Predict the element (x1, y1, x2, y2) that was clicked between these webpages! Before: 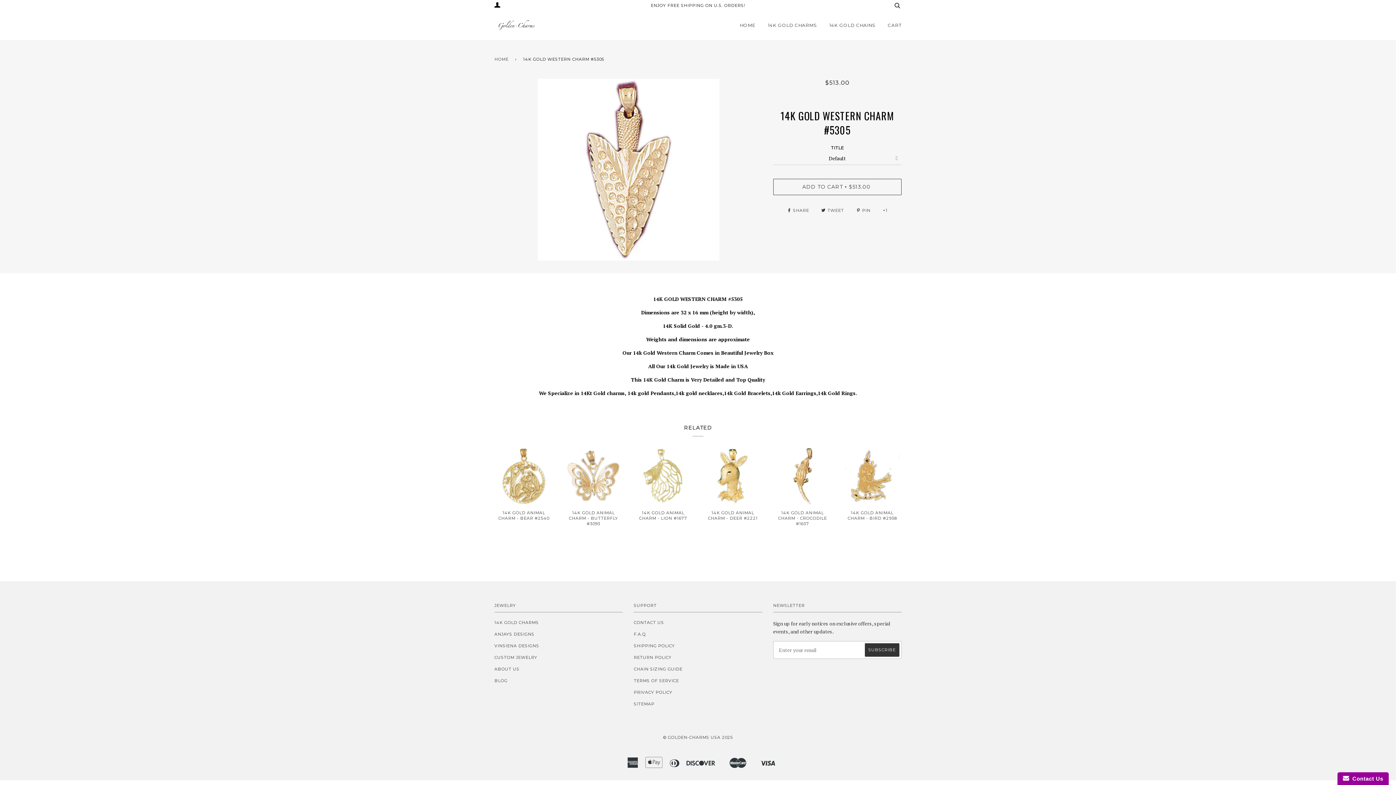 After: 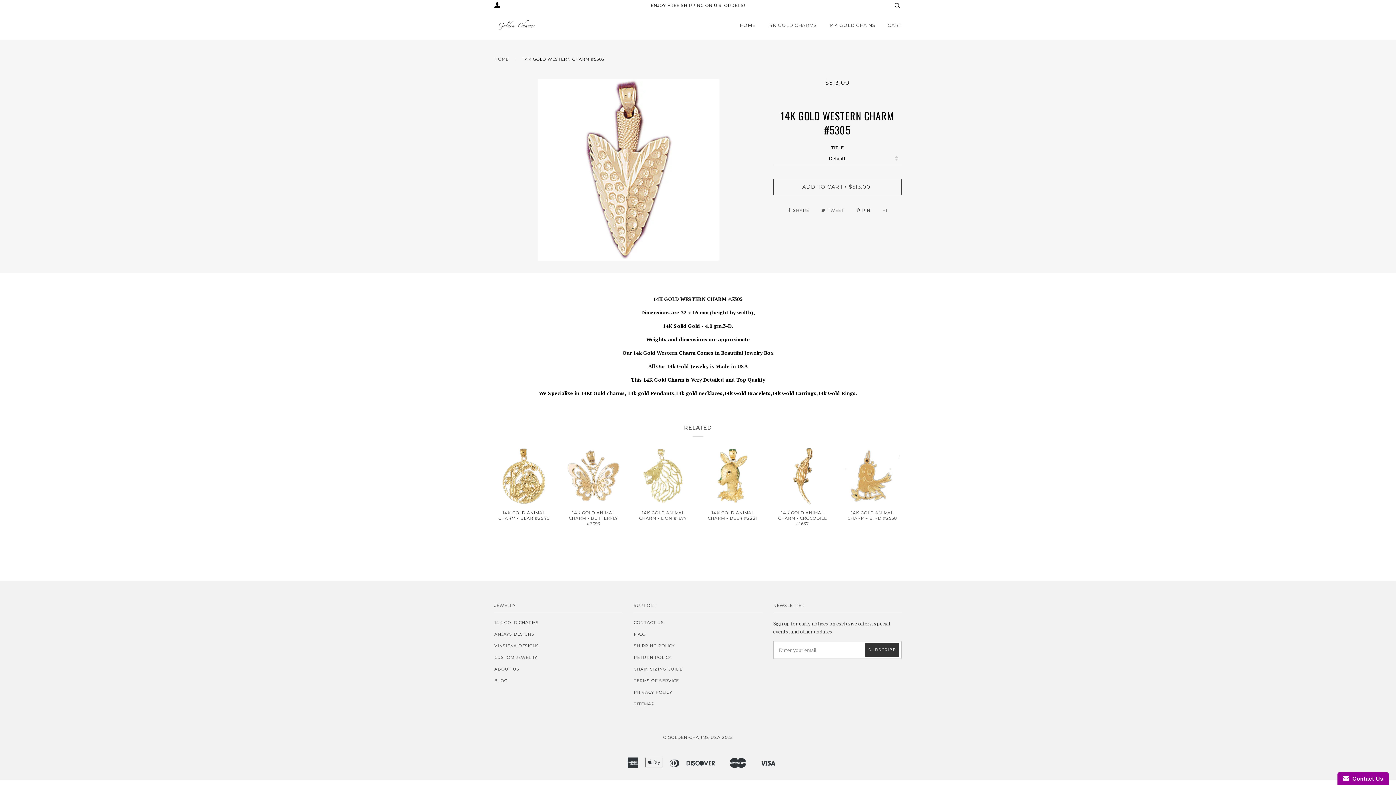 Action: label:  TWEET  bbox: (821, 208, 845, 213)